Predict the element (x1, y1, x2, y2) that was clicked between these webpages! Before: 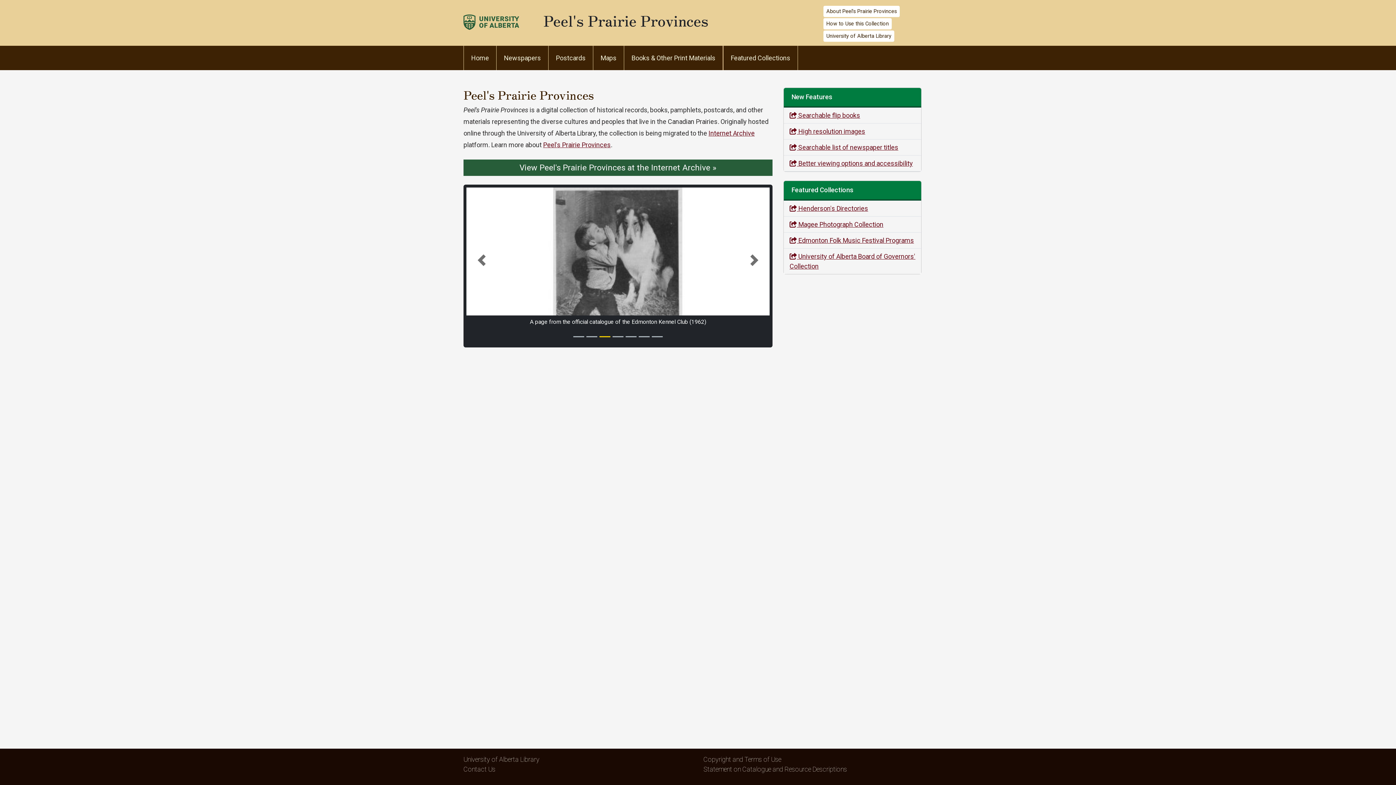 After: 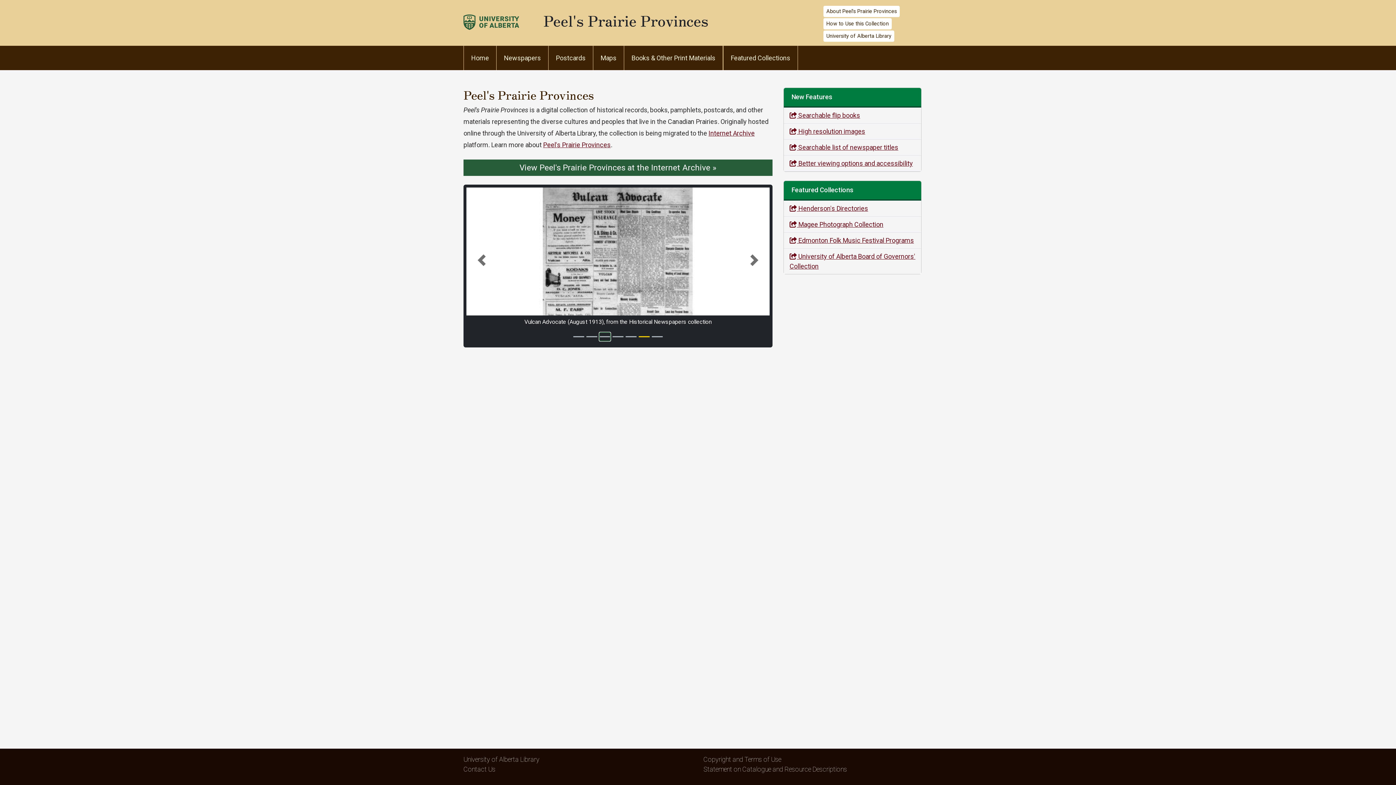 Action: bbox: (599, 332, 610, 341) label: Slide 3